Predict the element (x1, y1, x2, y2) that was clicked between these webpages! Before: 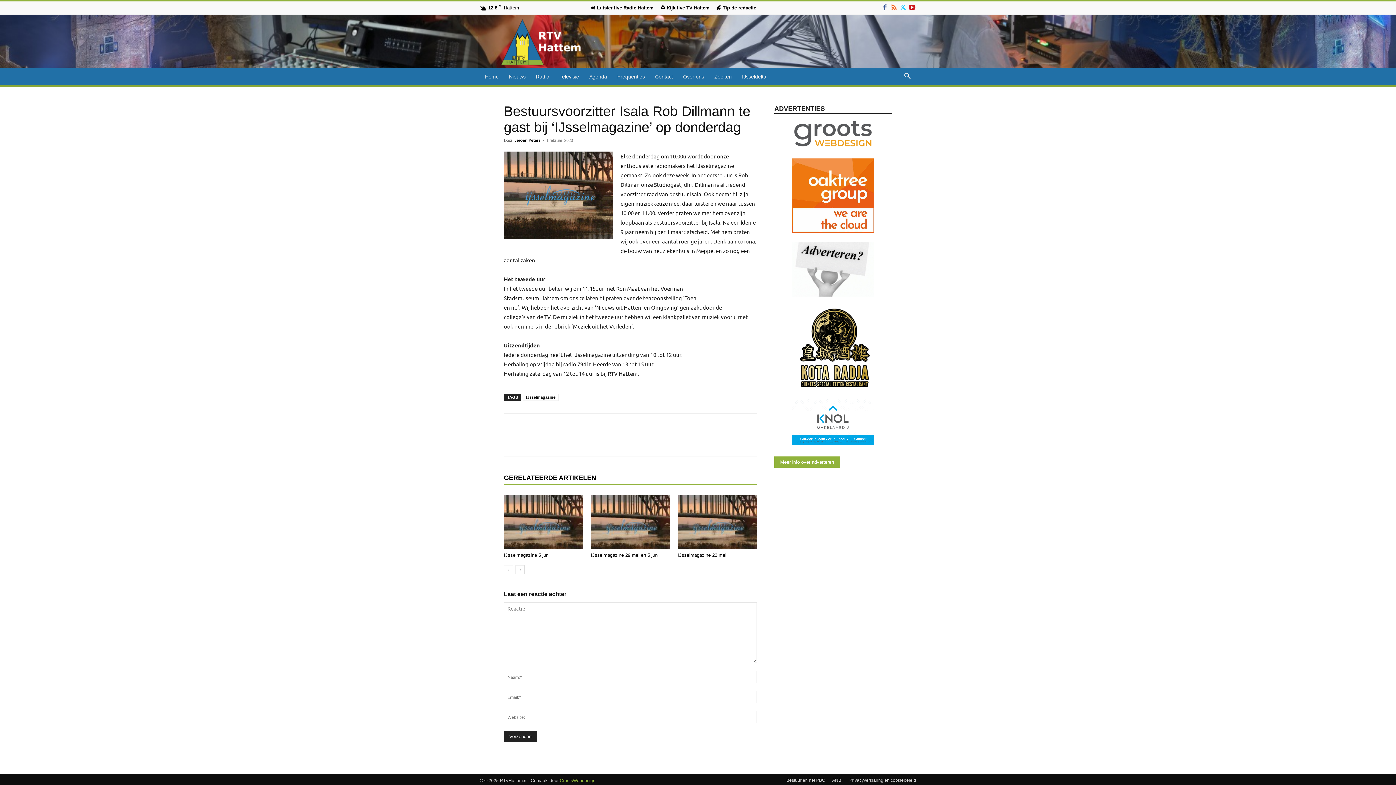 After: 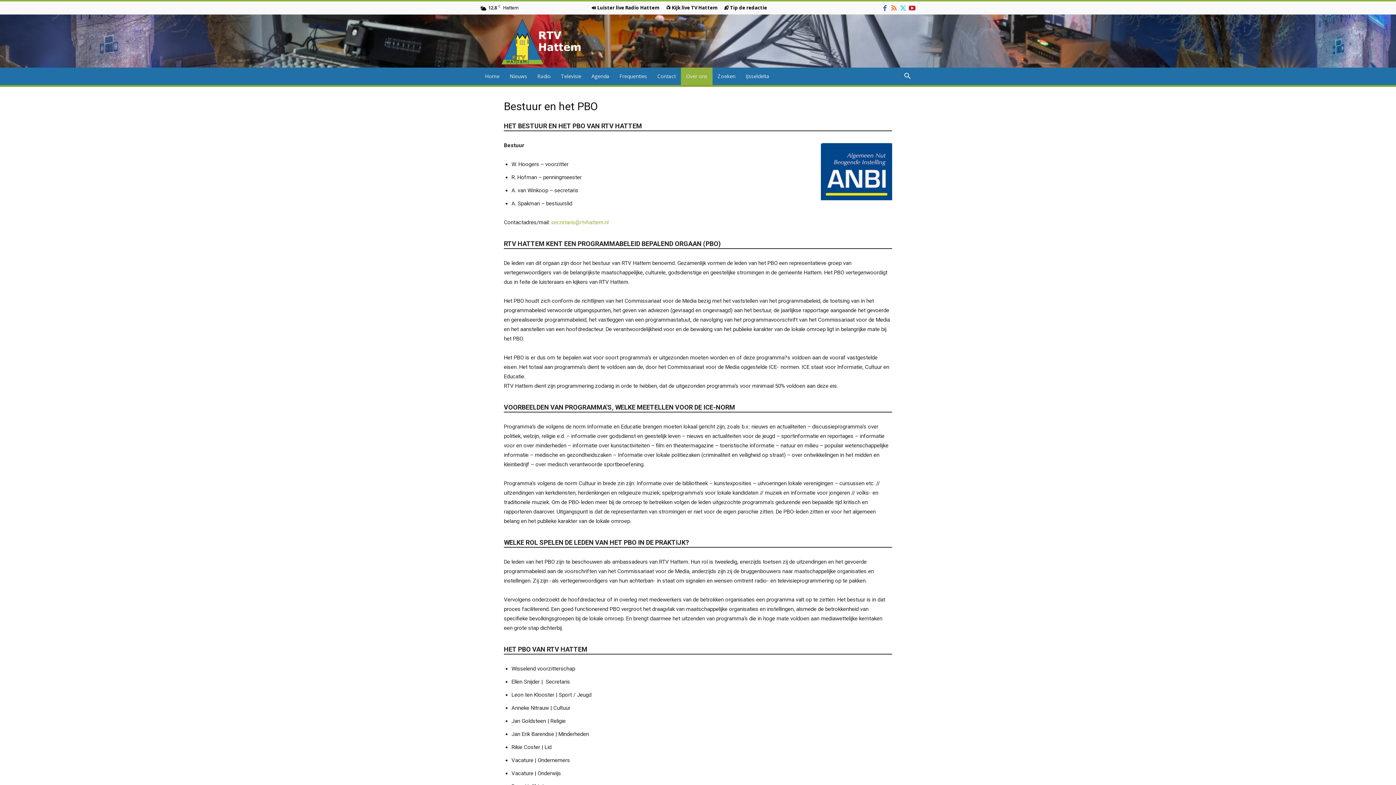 Action: bbox: (786, 777, 825, 784) label: Bestuur en het PBO